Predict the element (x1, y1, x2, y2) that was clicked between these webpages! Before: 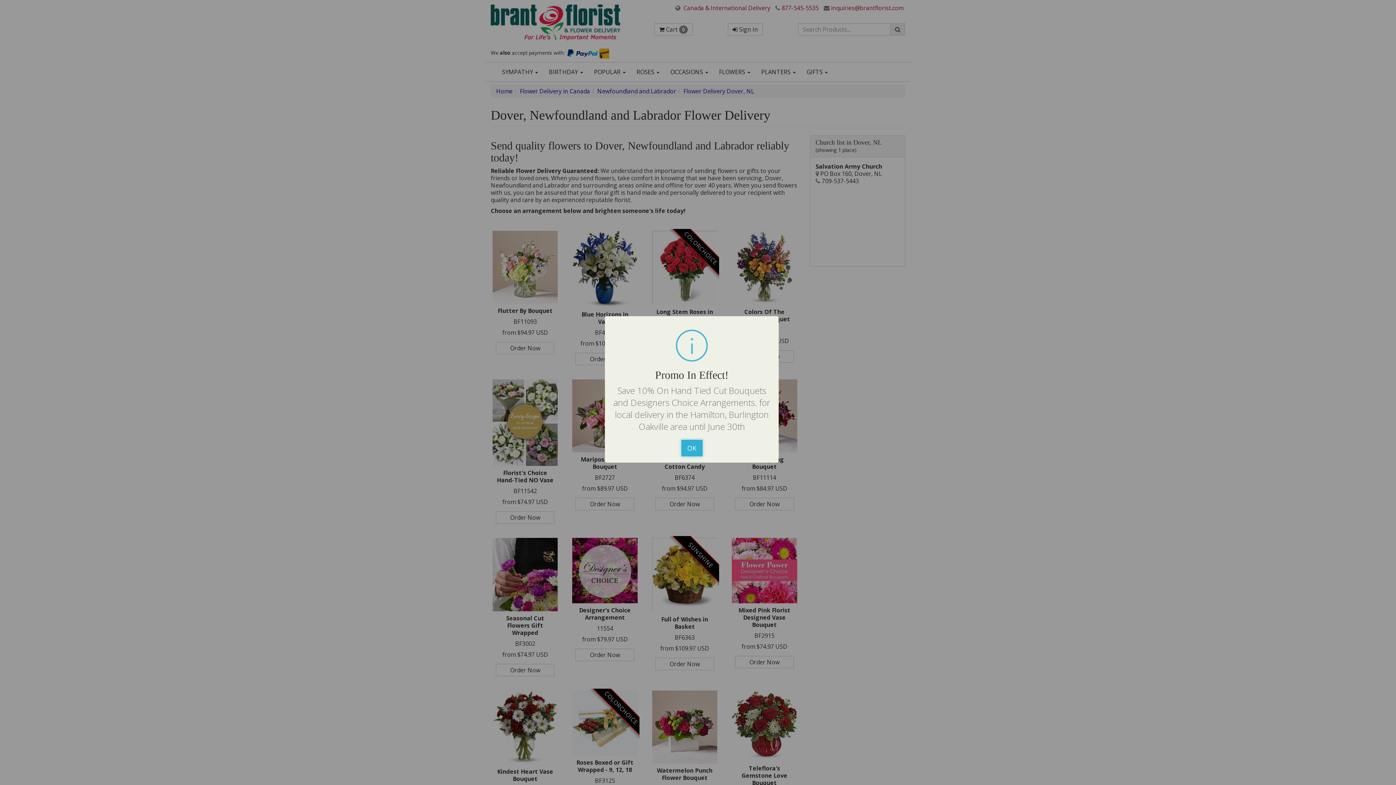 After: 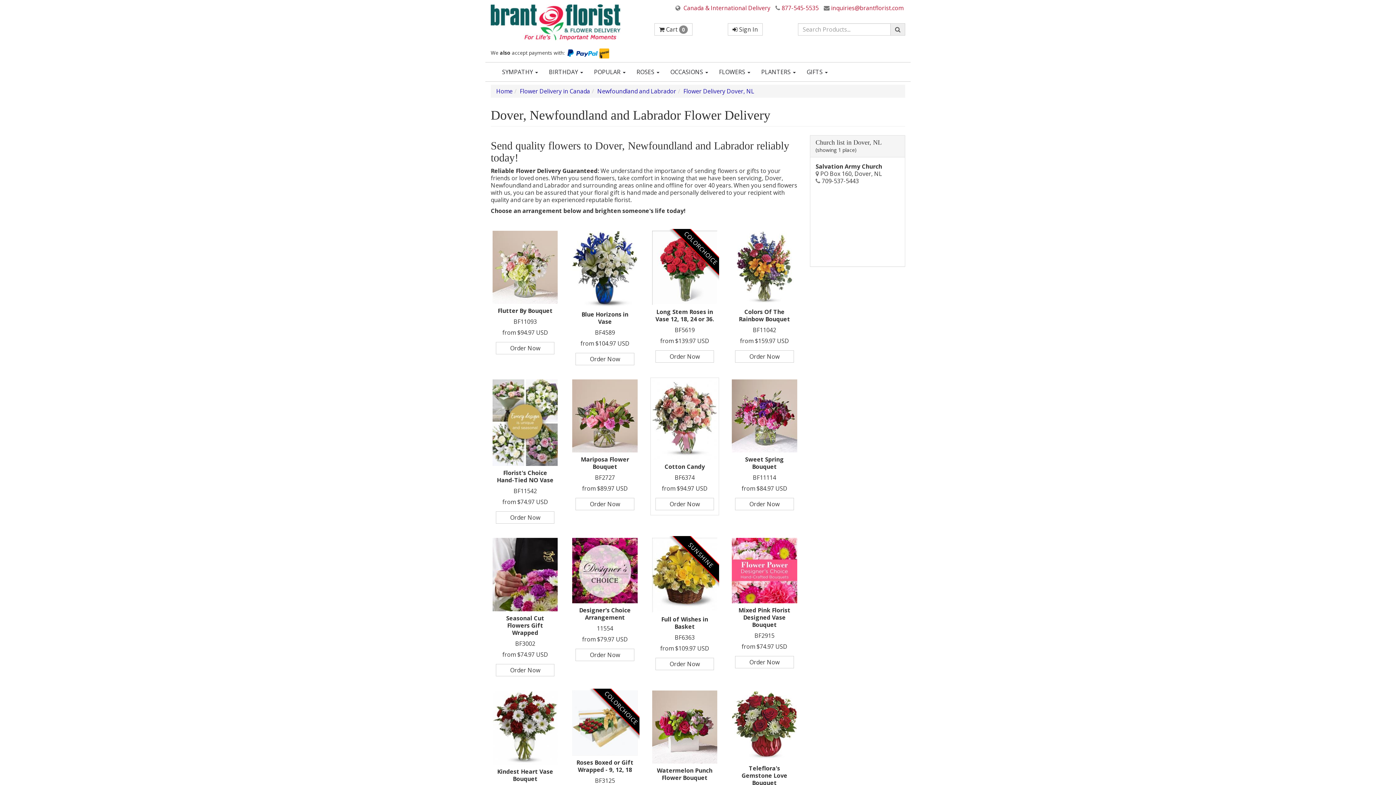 Action: bbox: (681, 440, 702, 456) label: OK